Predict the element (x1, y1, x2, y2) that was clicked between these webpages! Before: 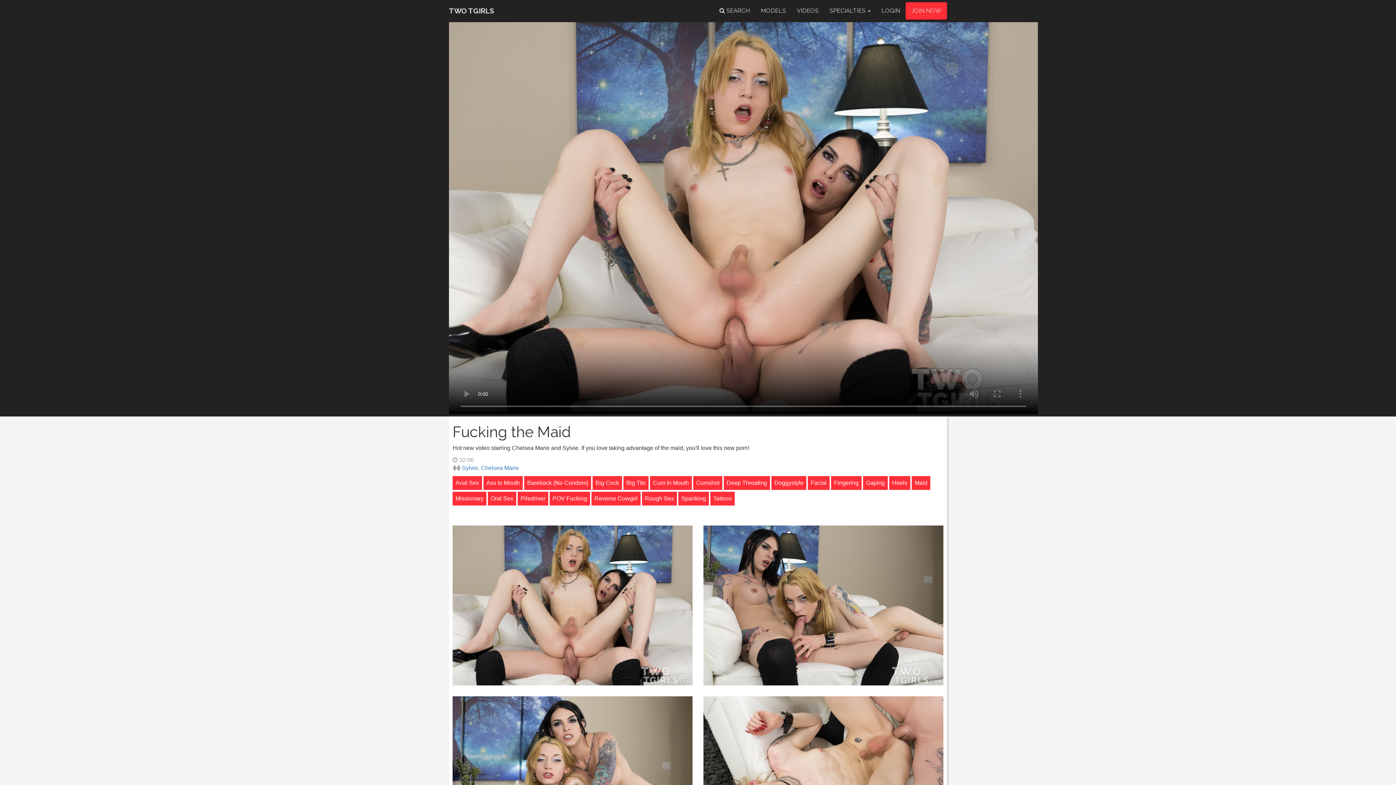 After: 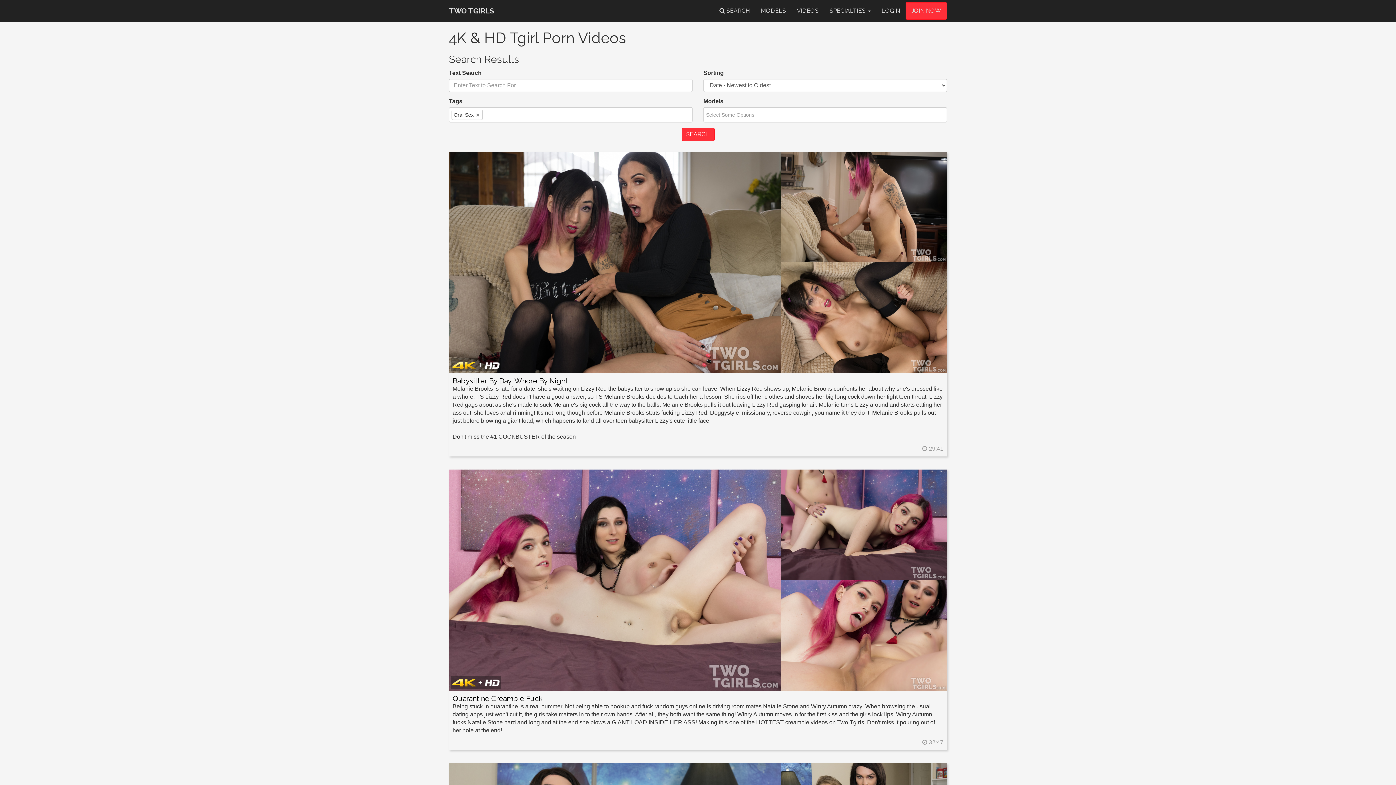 Action: label: Oral Sex bbox: (488, 492, 516, 505)